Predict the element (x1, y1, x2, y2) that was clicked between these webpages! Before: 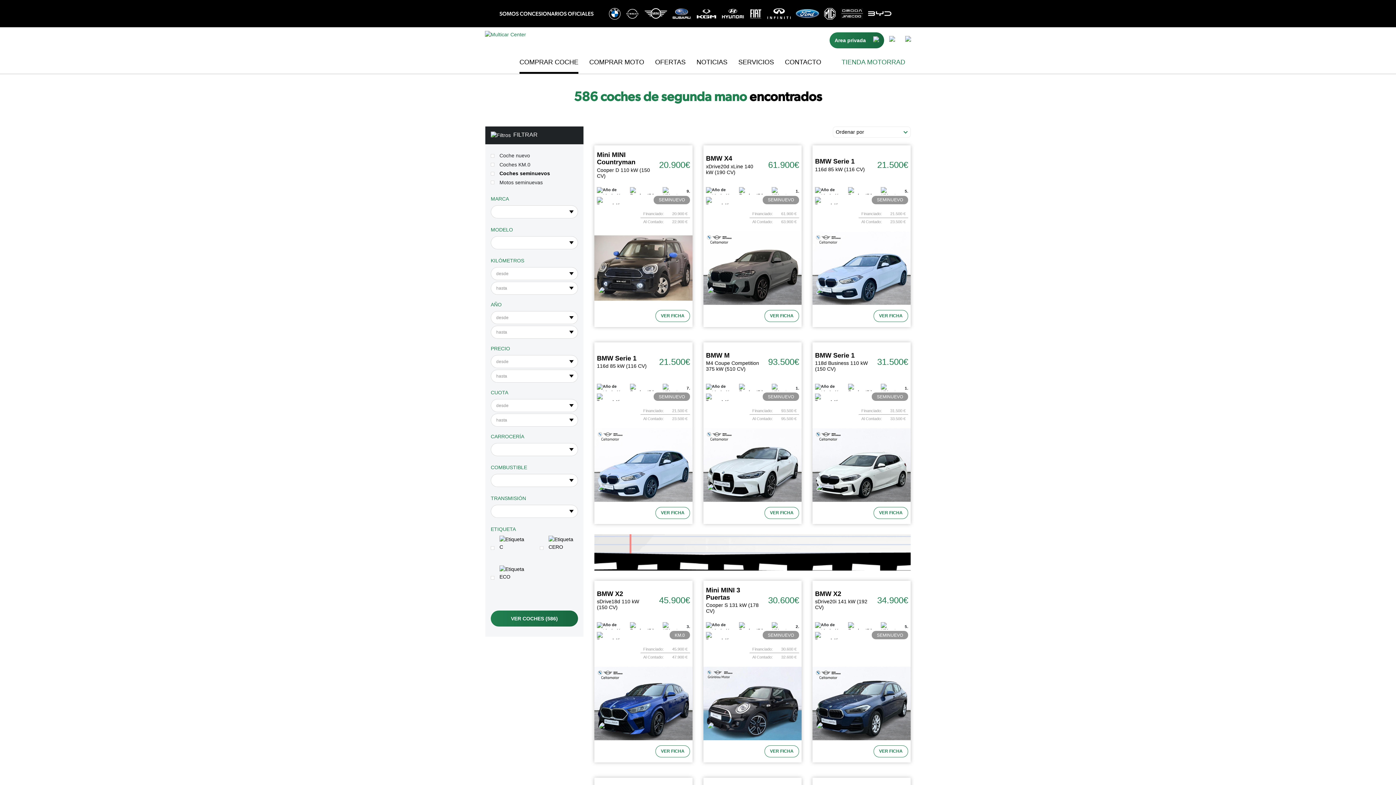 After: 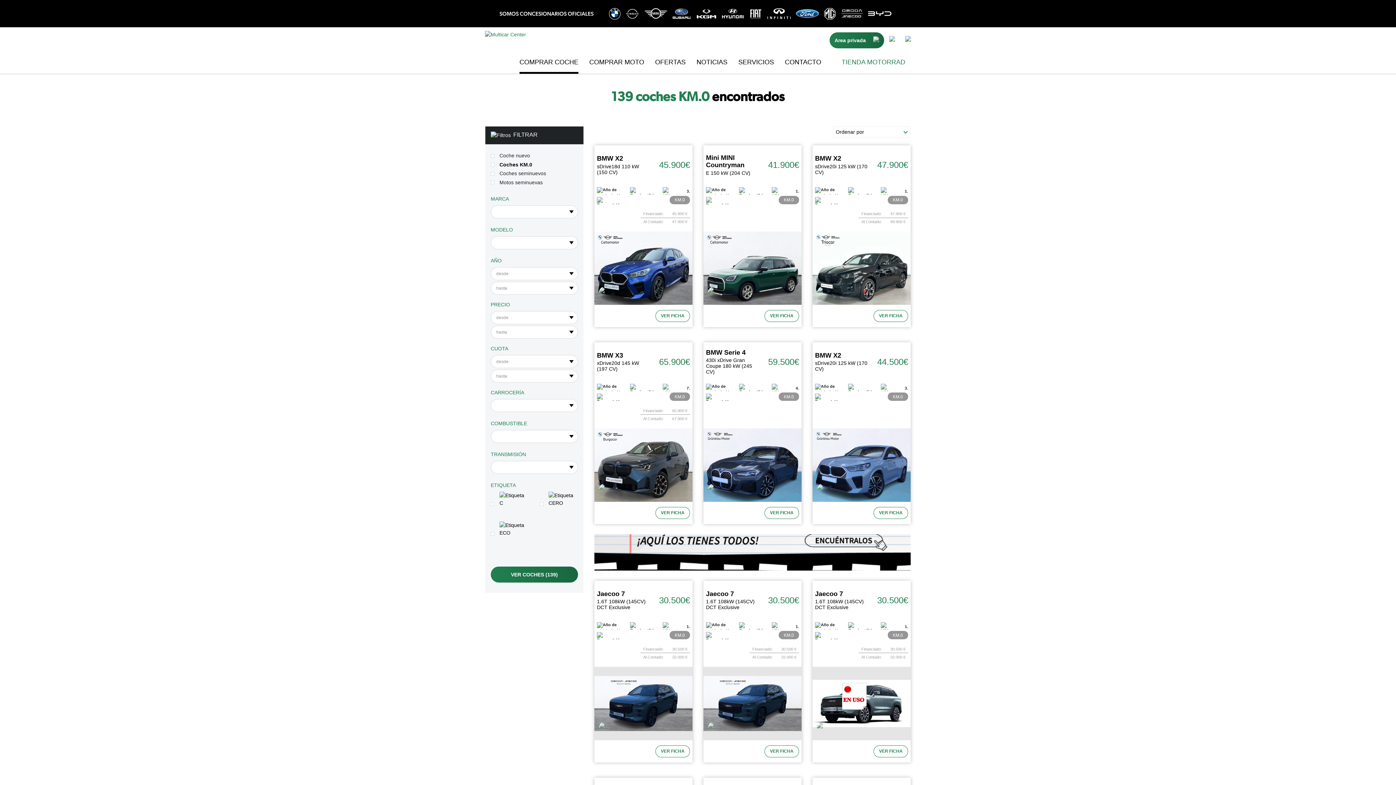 Action: label: Coches KM.0 bbox: (490, 160, 578, 168)